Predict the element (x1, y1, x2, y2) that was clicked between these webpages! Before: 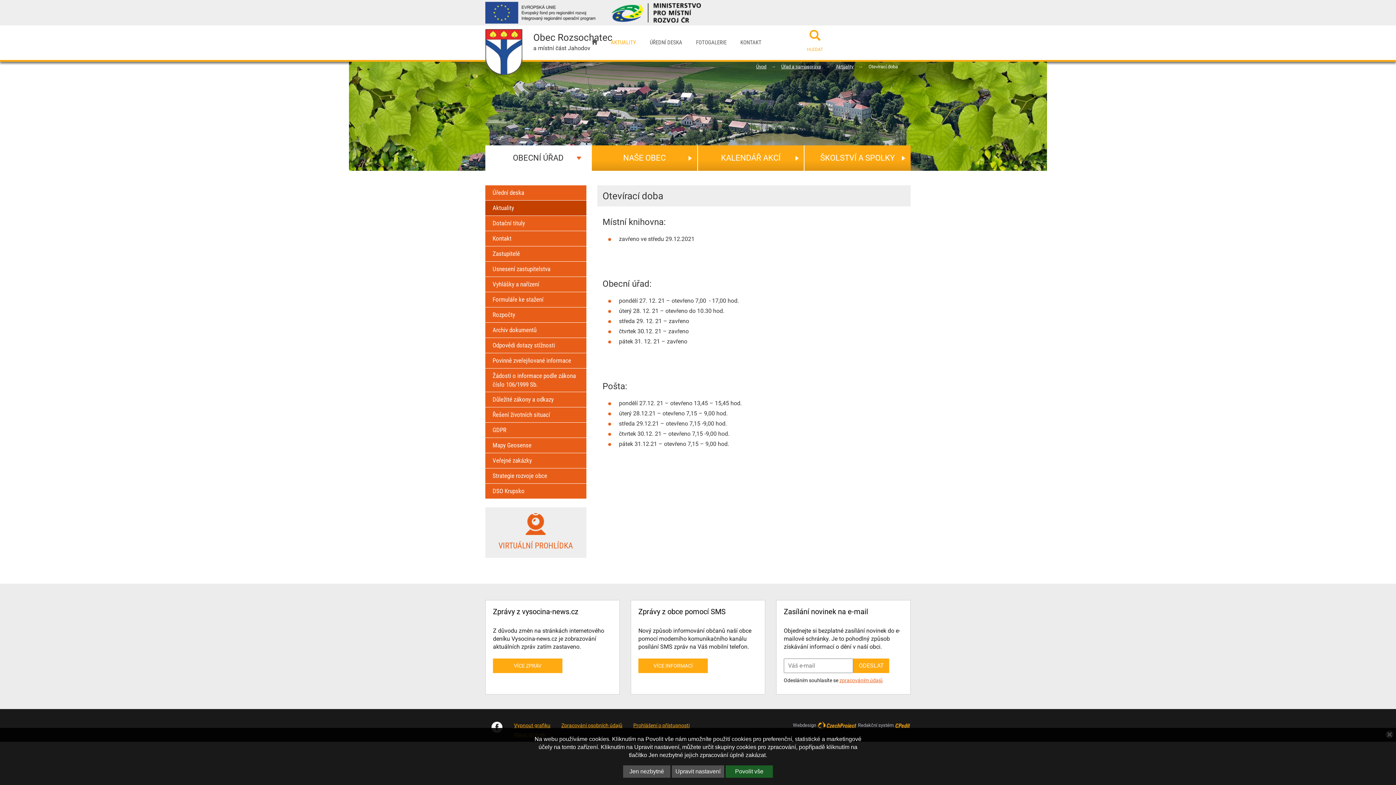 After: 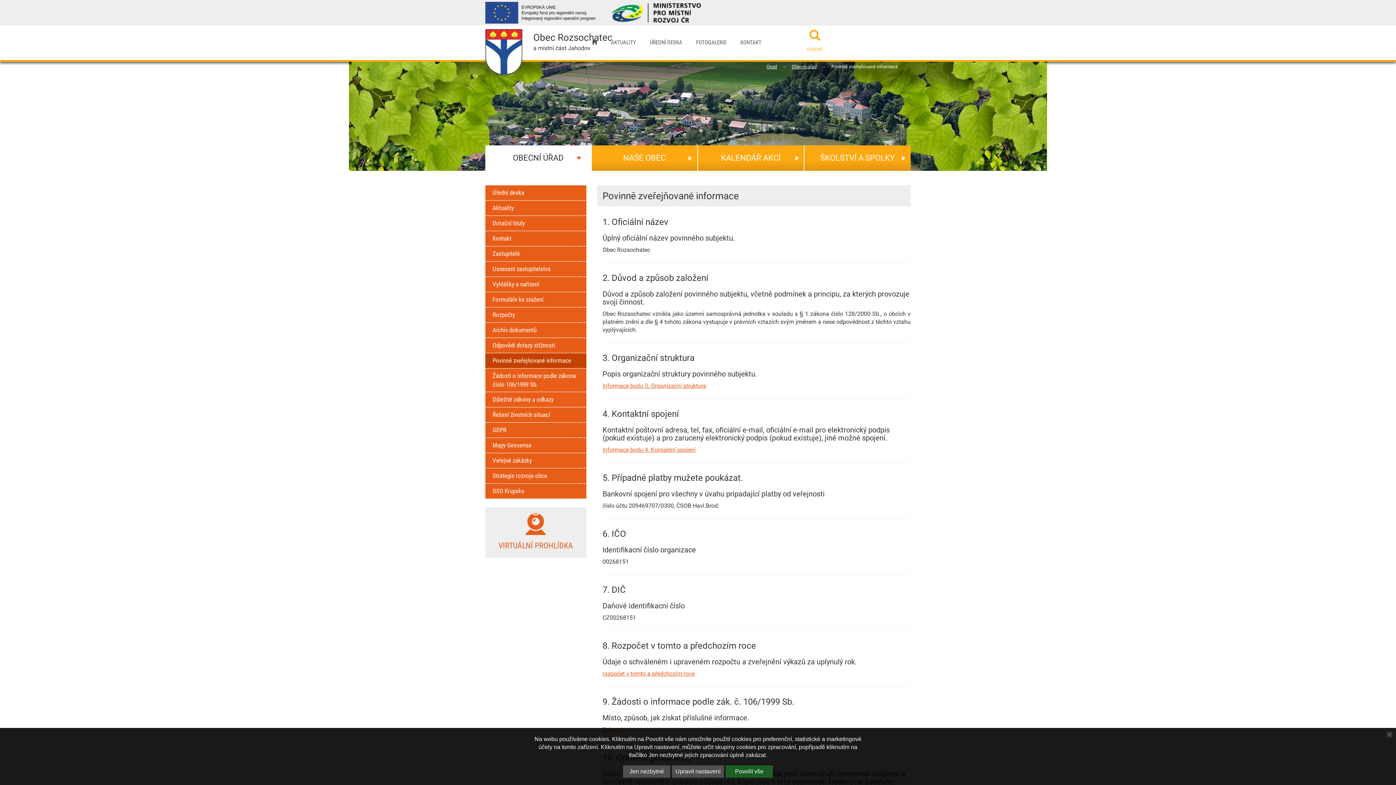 Action: bbox: (485, 353, 586, 368) label: Povinně zveřejňované informace